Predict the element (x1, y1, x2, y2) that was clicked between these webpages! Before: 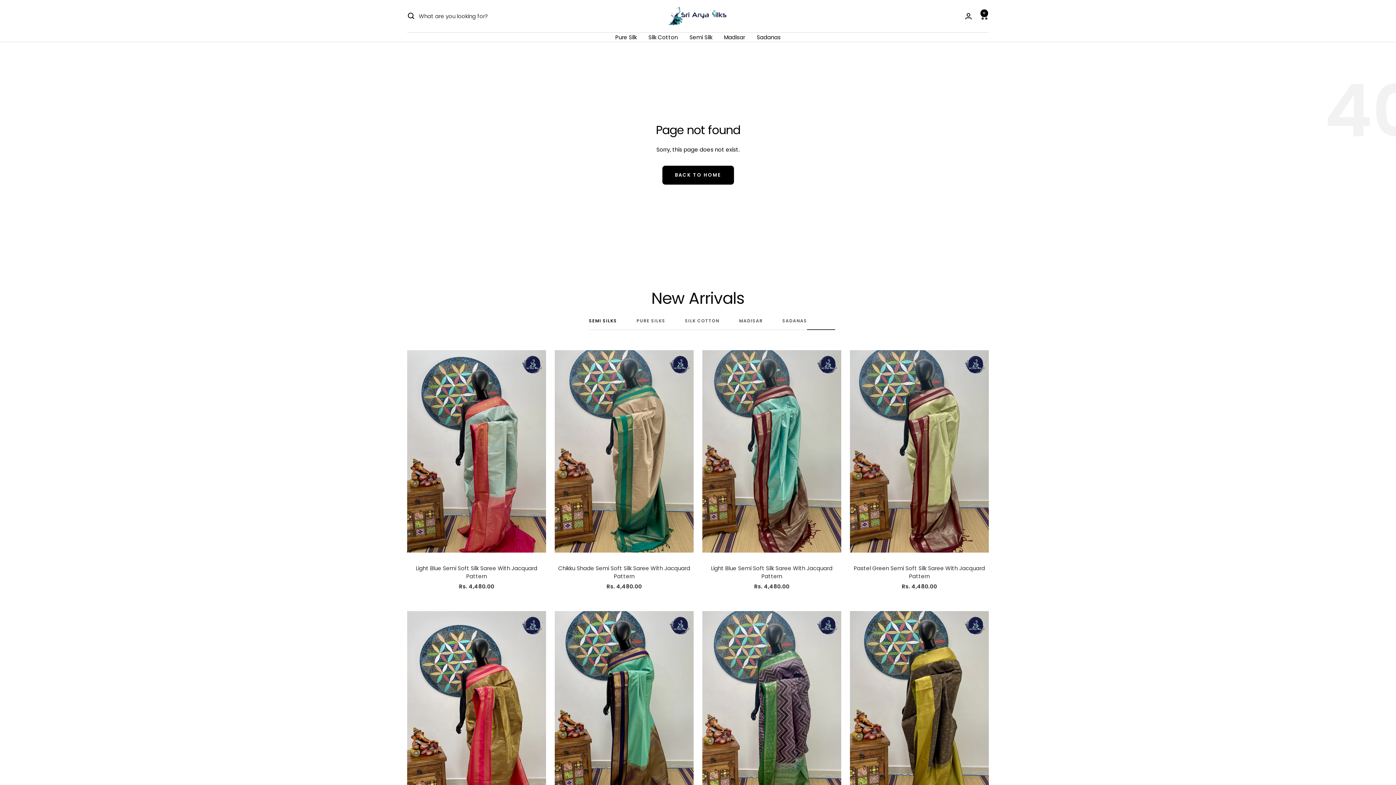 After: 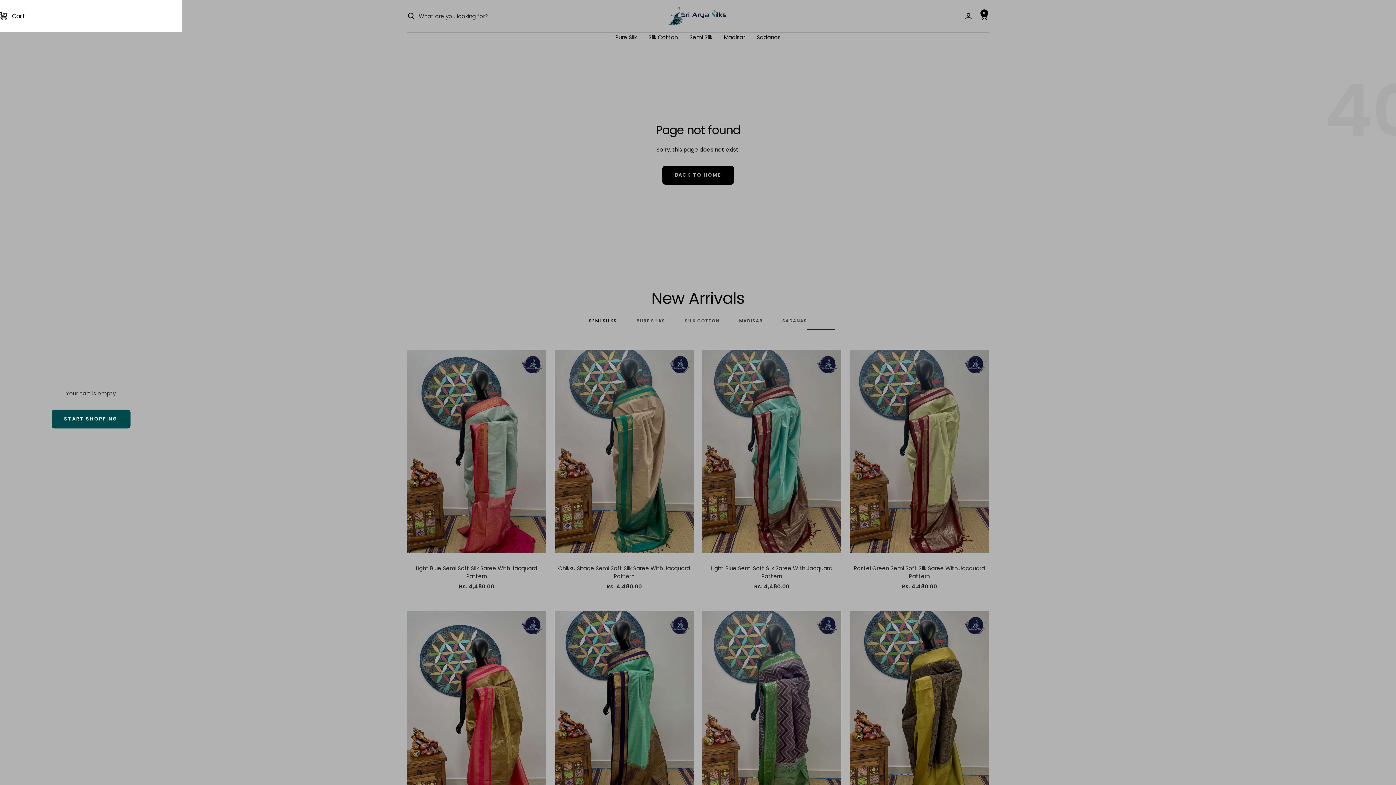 Action: label: Cart bbox: (980, 12, 988, 19)